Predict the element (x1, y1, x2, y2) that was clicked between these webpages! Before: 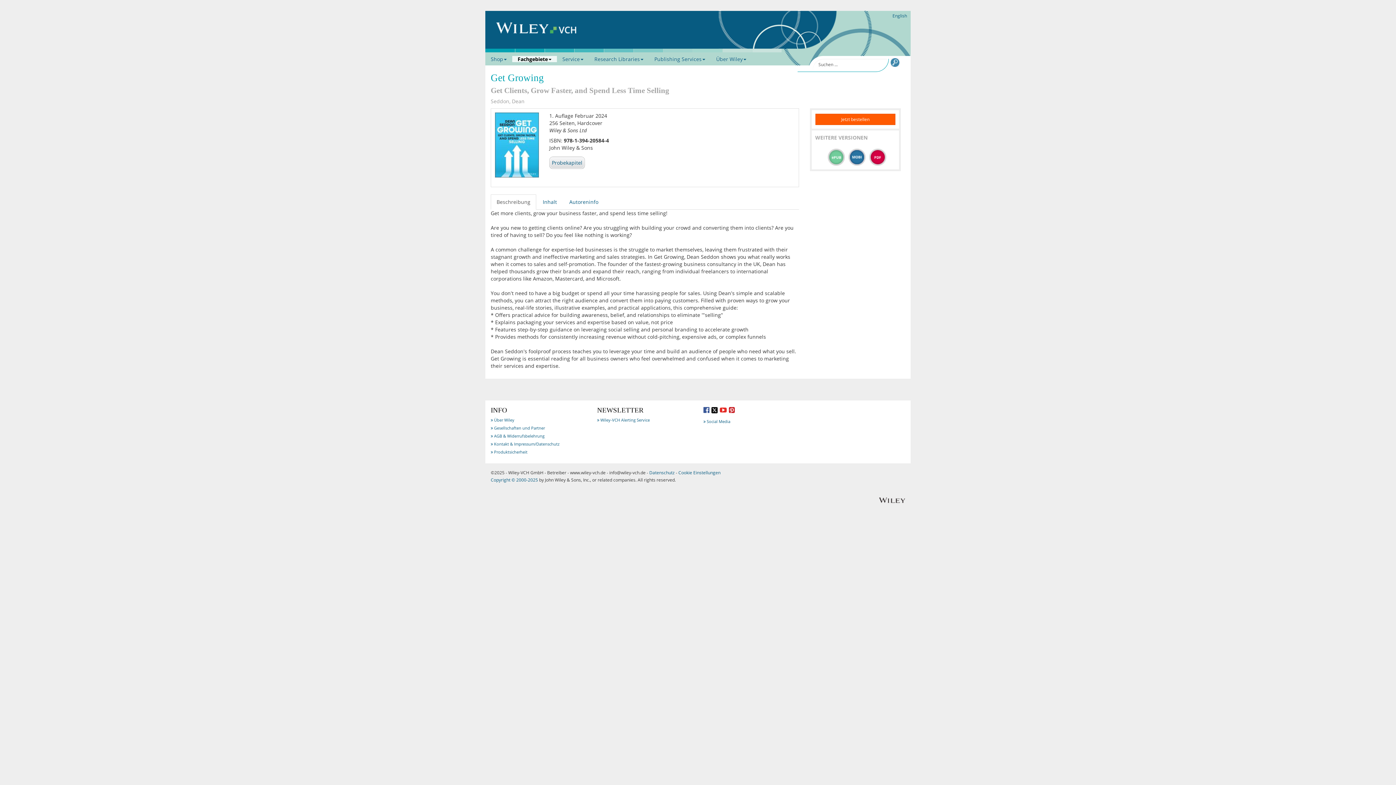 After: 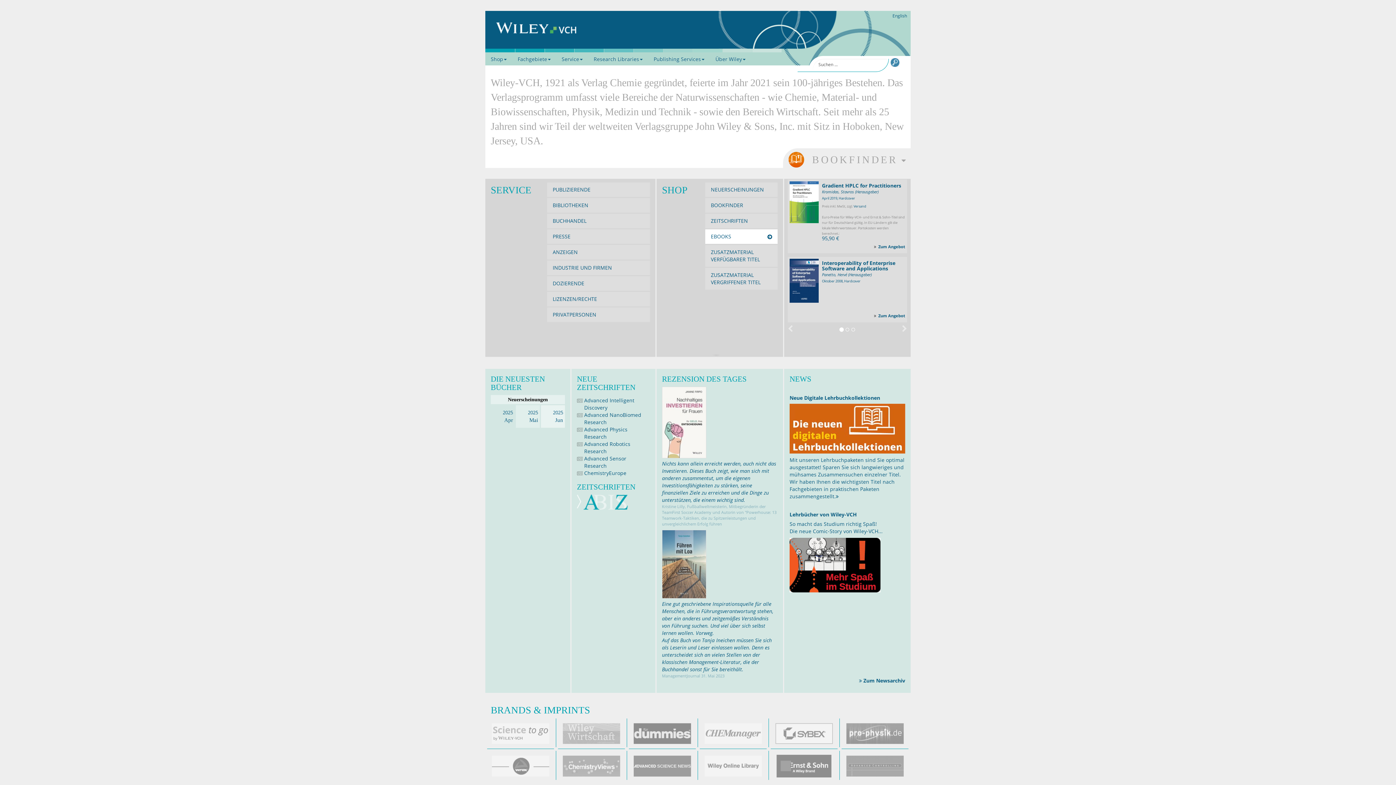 Action: bbox: (485, 56, 512, 62) label: Shop